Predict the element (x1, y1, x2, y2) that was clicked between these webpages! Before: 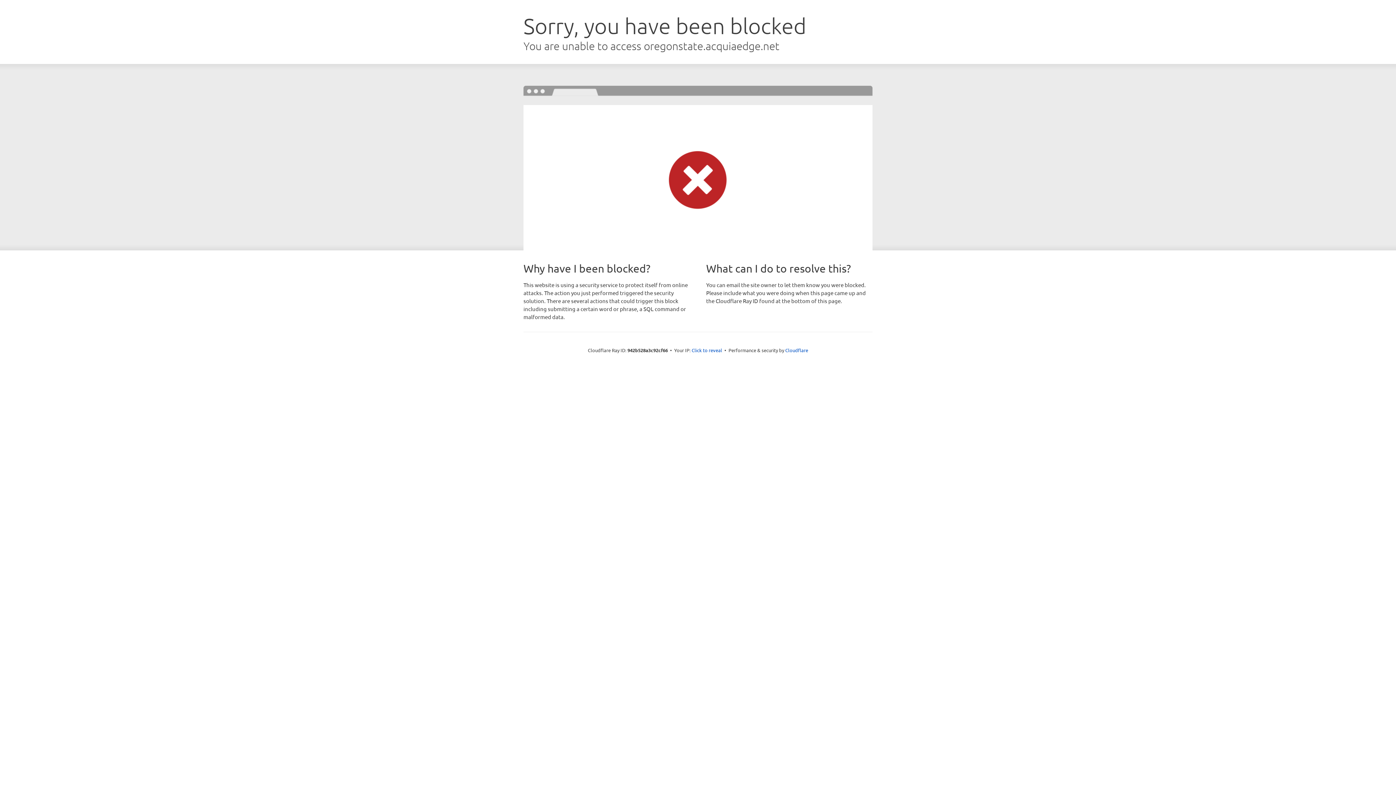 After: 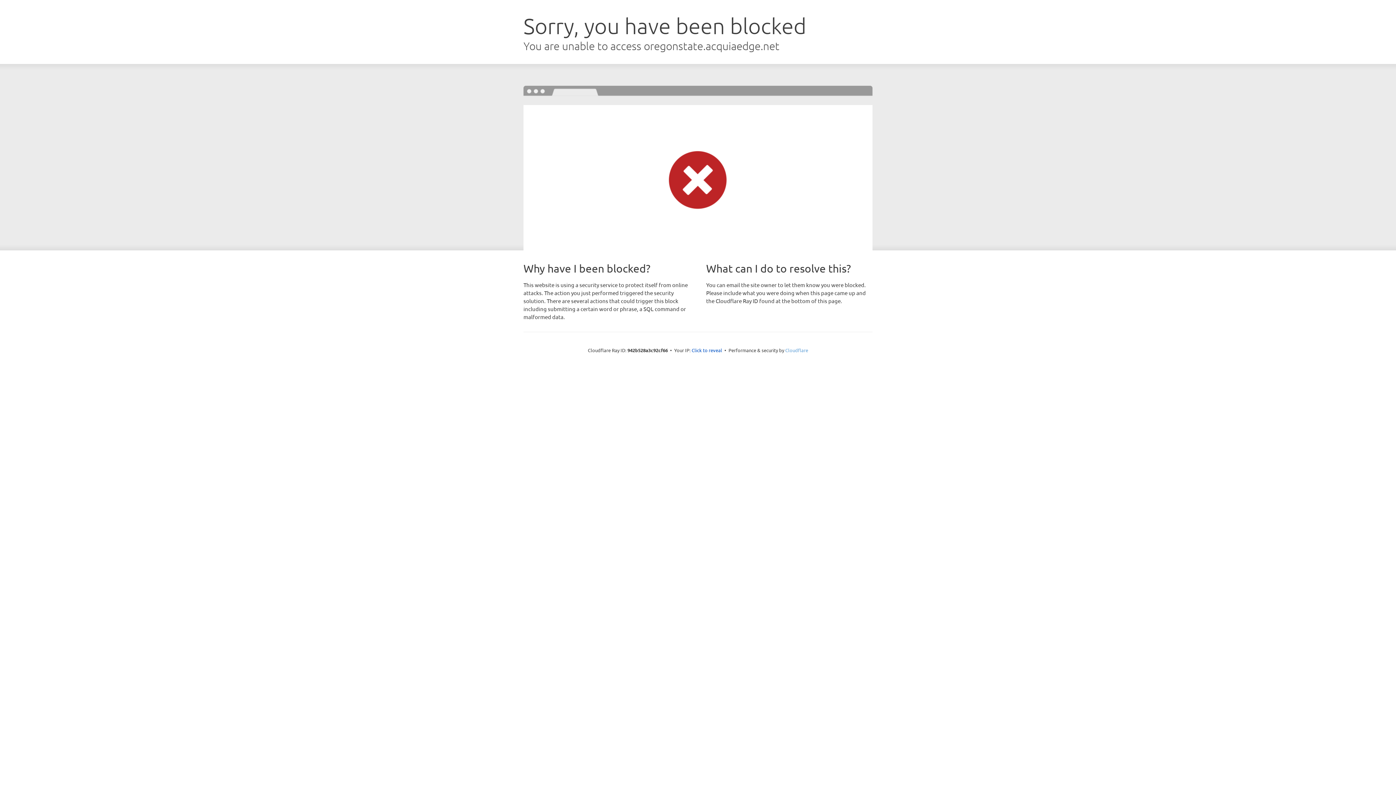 Action: label: Cloudflare bbox: (785, 347, 808, 353)